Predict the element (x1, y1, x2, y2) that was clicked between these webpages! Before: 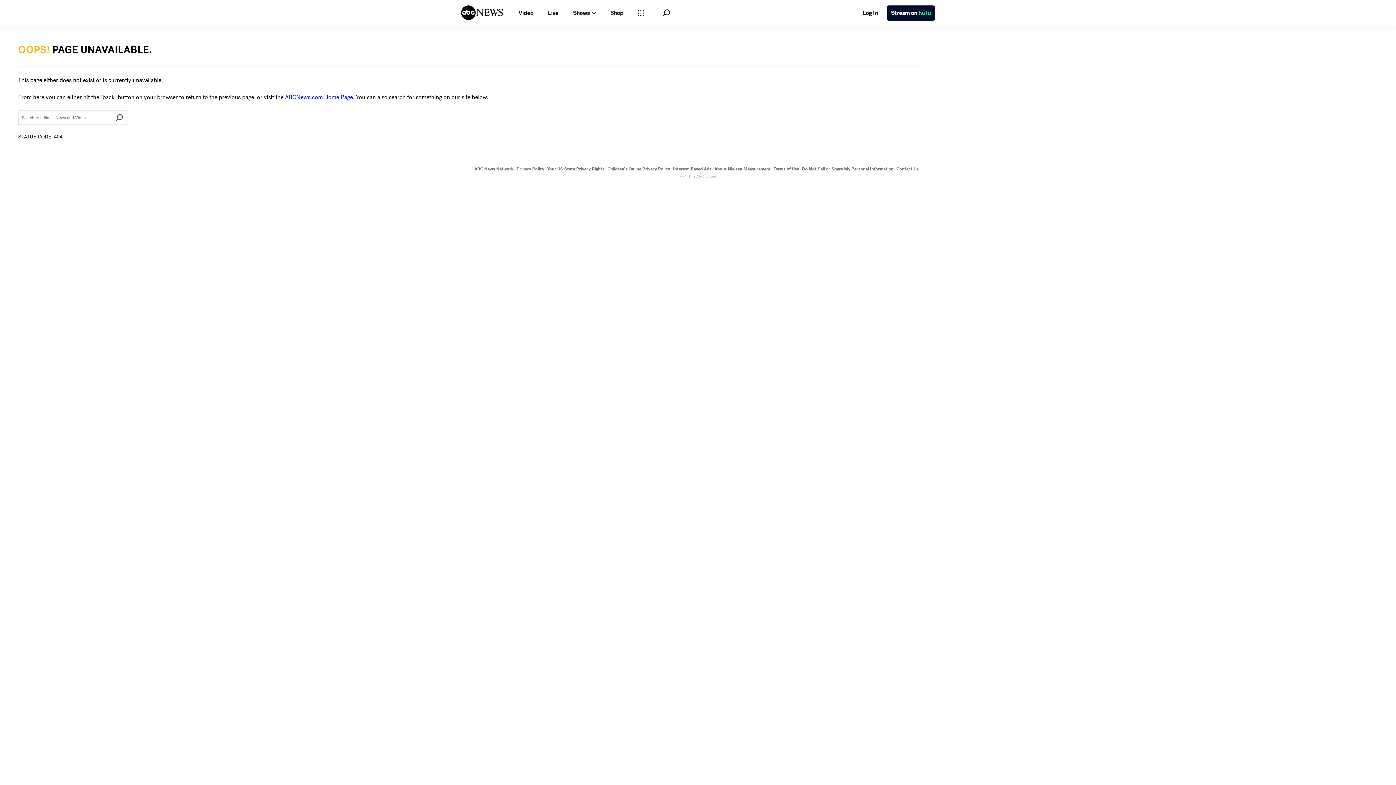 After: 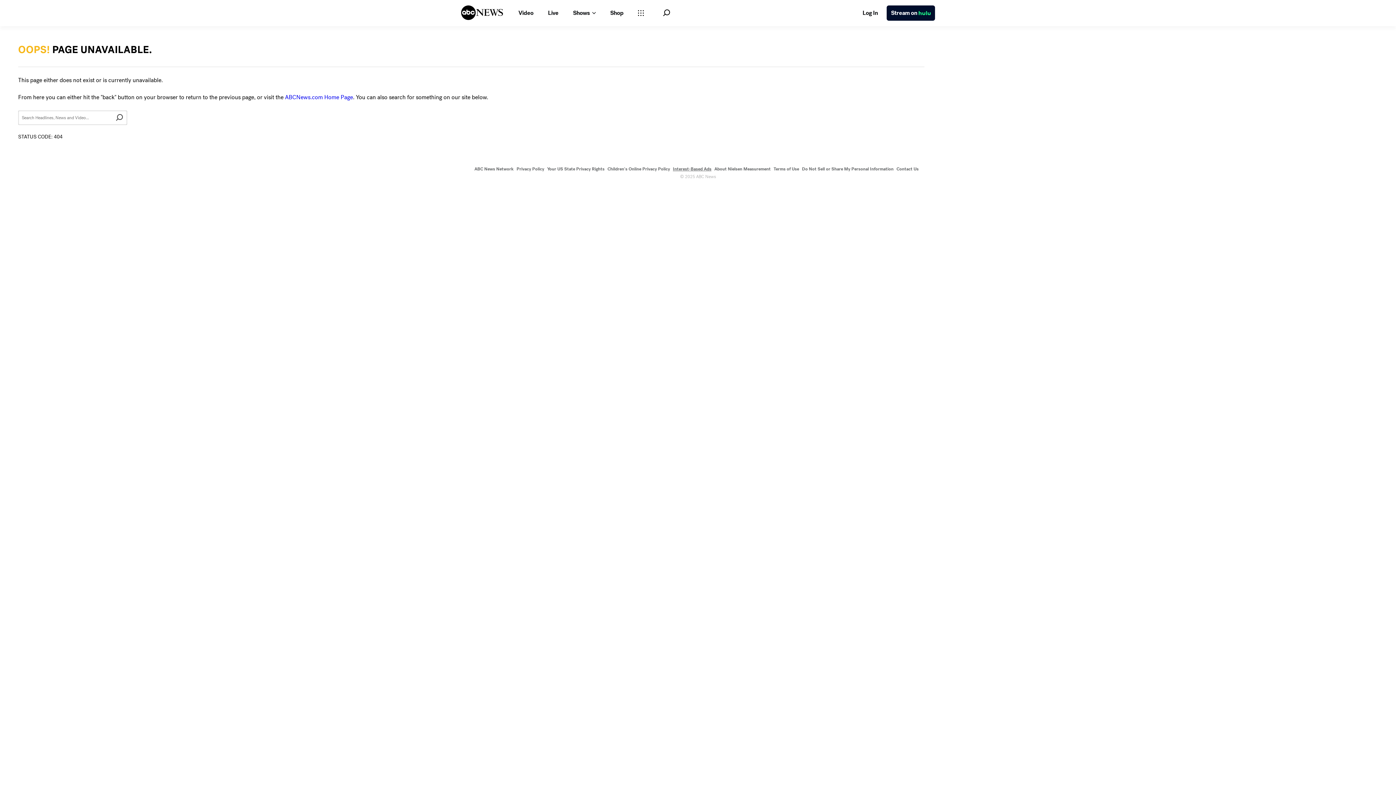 Action: label: Interest-Based Ads bbox: (673, 166, 711, 172)